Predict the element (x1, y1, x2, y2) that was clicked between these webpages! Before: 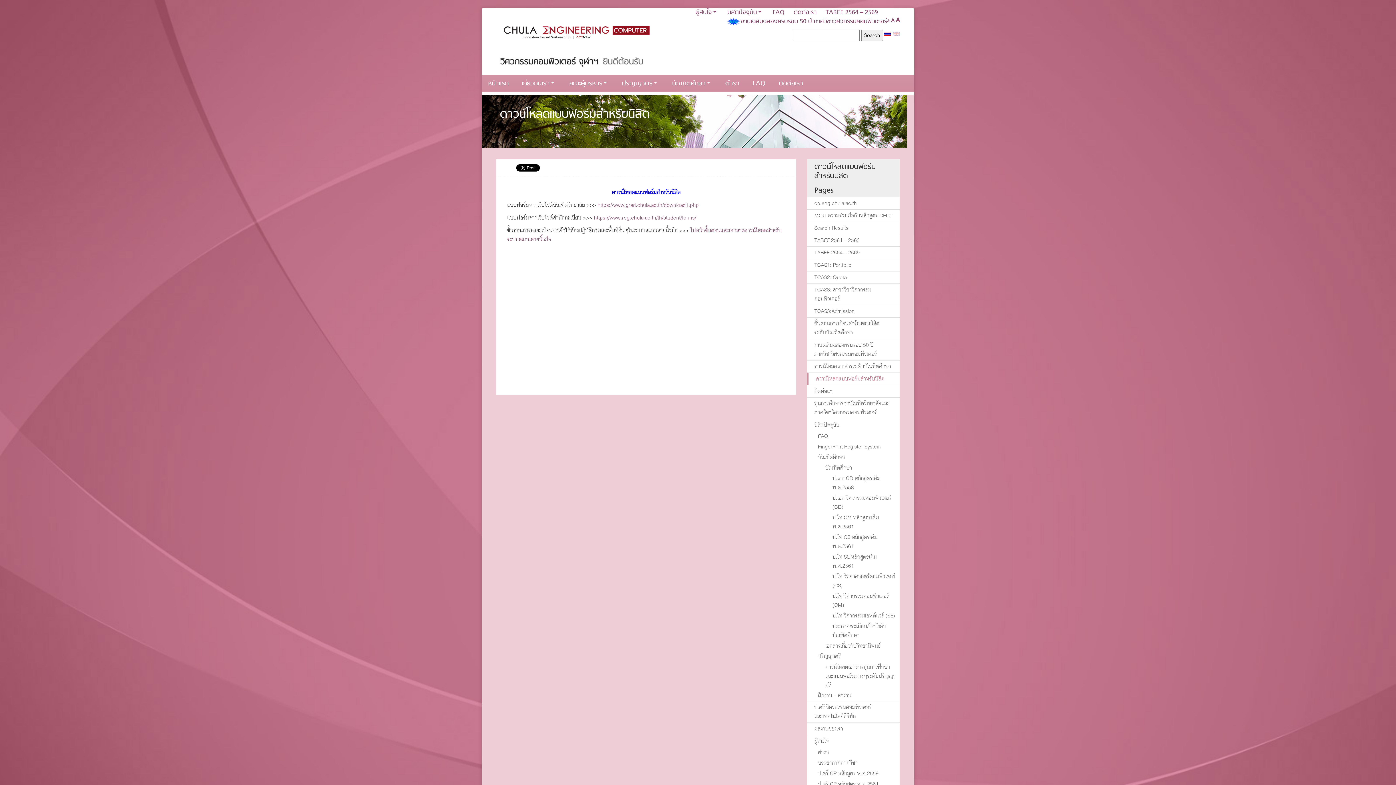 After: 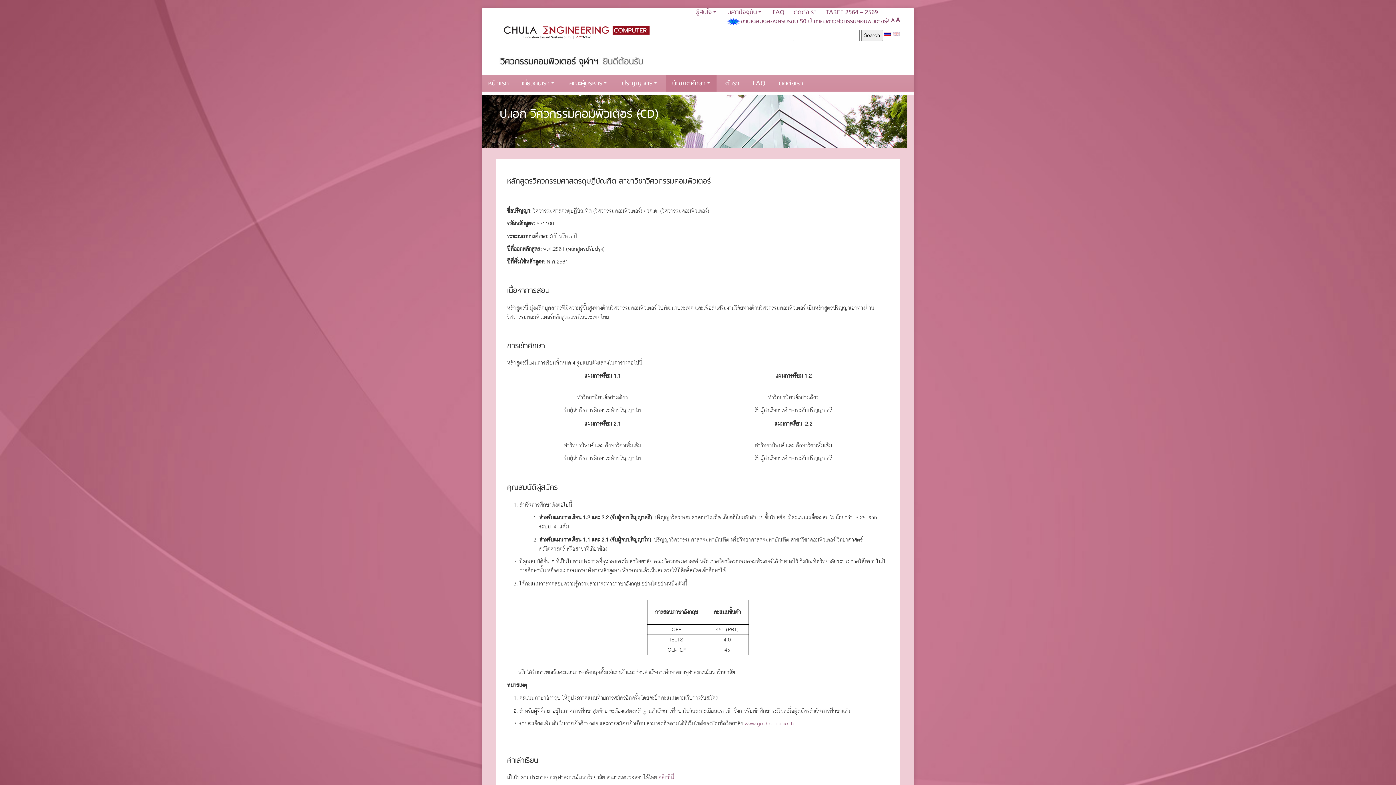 Action: label: ป.เอก วิศวกรรมคอมพิวเตอร์ (CD) bbox: (829, 493, 900, 512)